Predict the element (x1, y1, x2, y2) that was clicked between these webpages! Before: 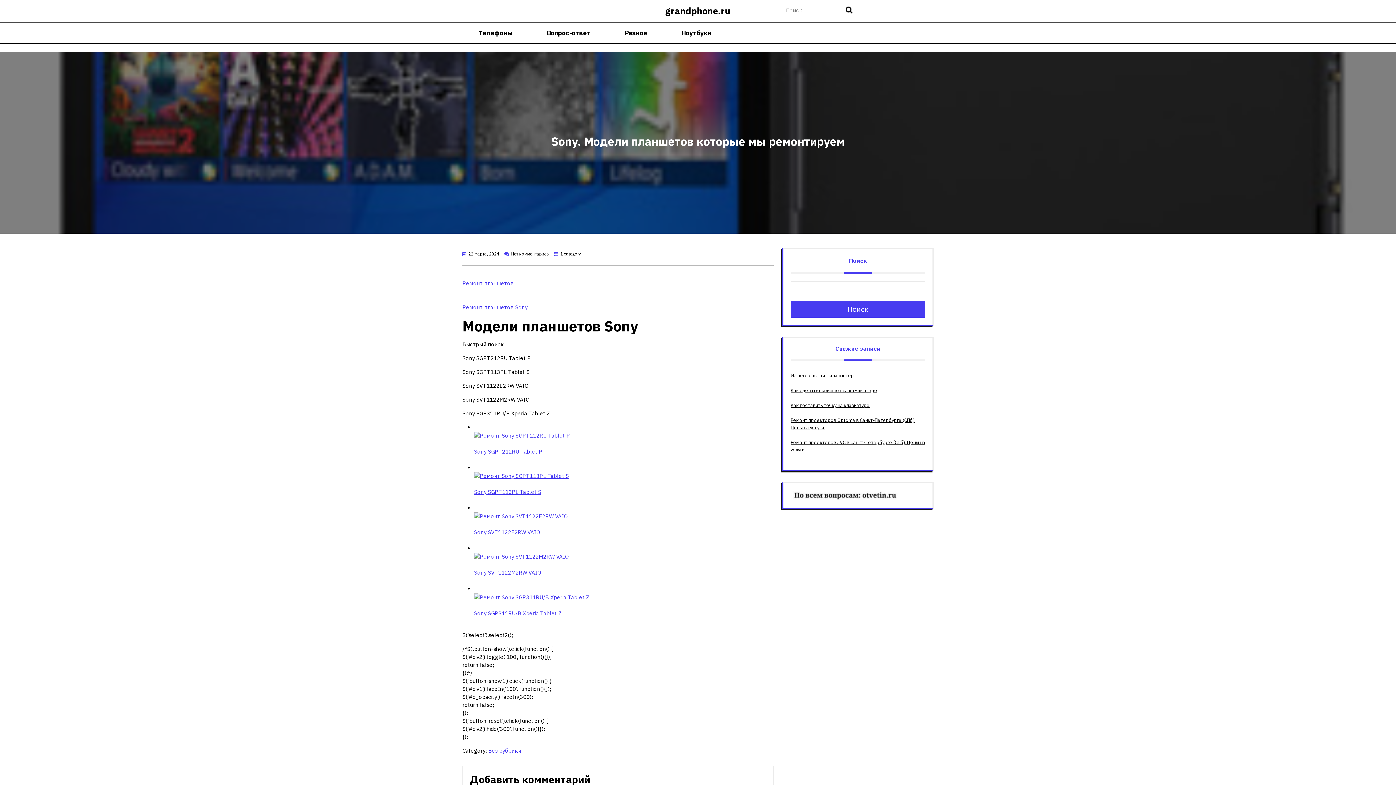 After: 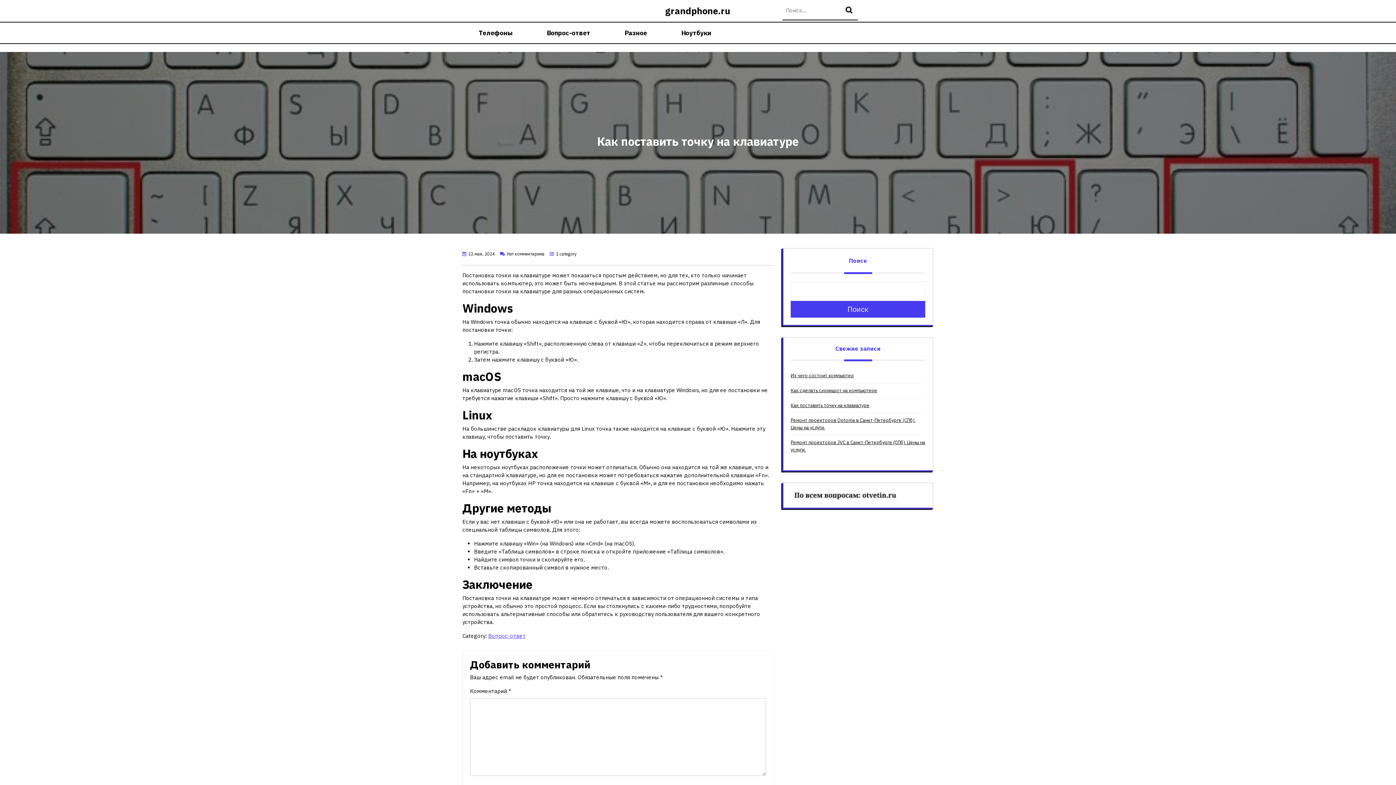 Action: label: Как поставить точку на клавиатуре bbox: (790, 402, 869, 408)